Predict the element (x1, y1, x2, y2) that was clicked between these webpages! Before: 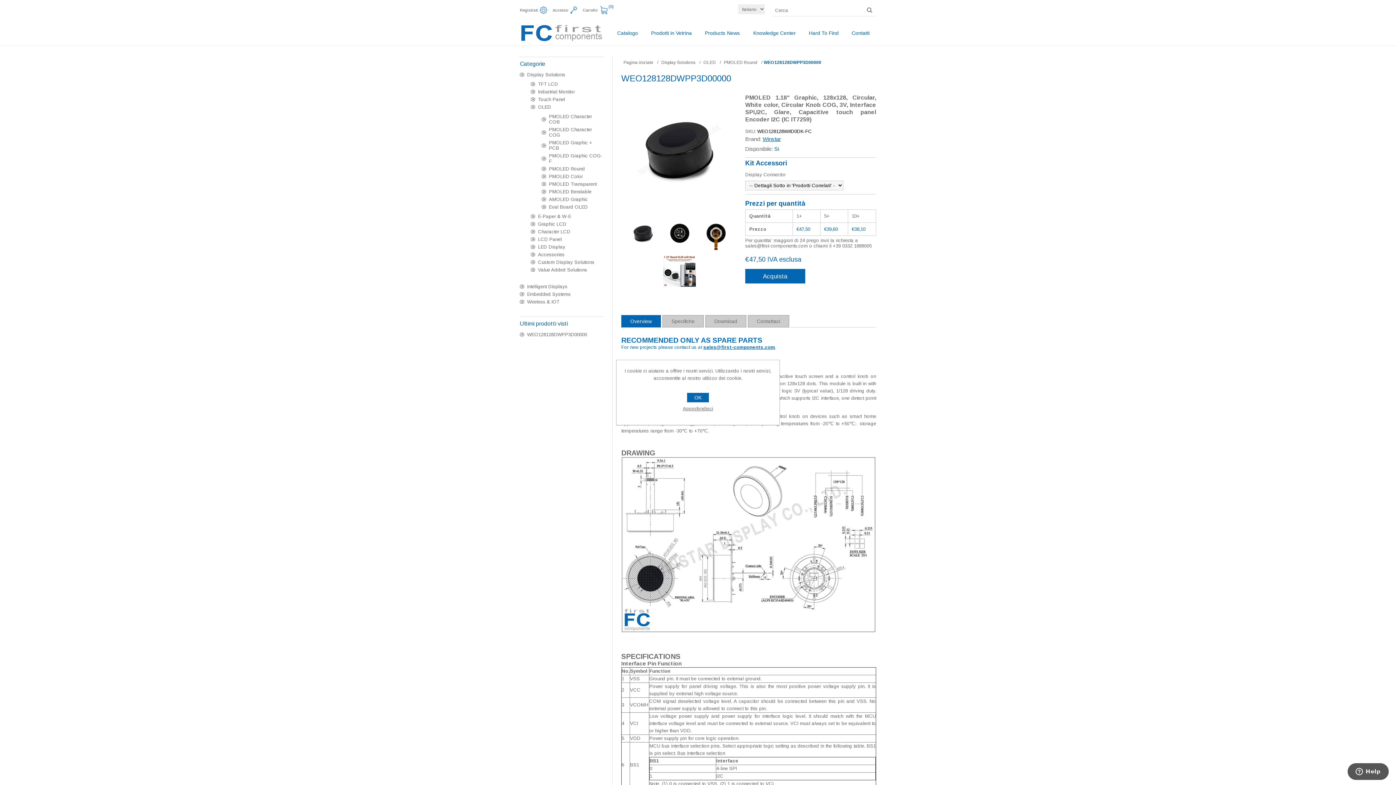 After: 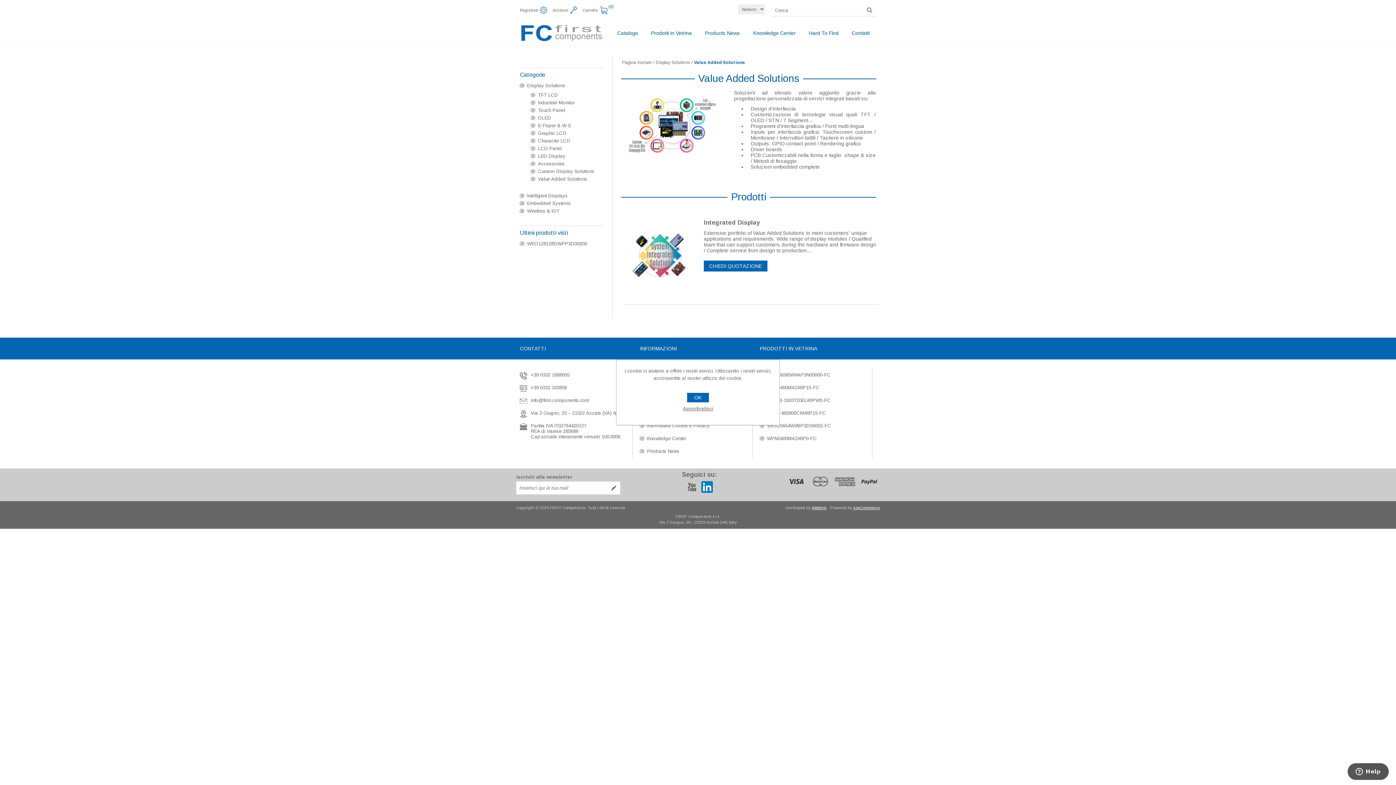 Action: label: Value Added Solutions bbox: (530, 266, 603, 273)